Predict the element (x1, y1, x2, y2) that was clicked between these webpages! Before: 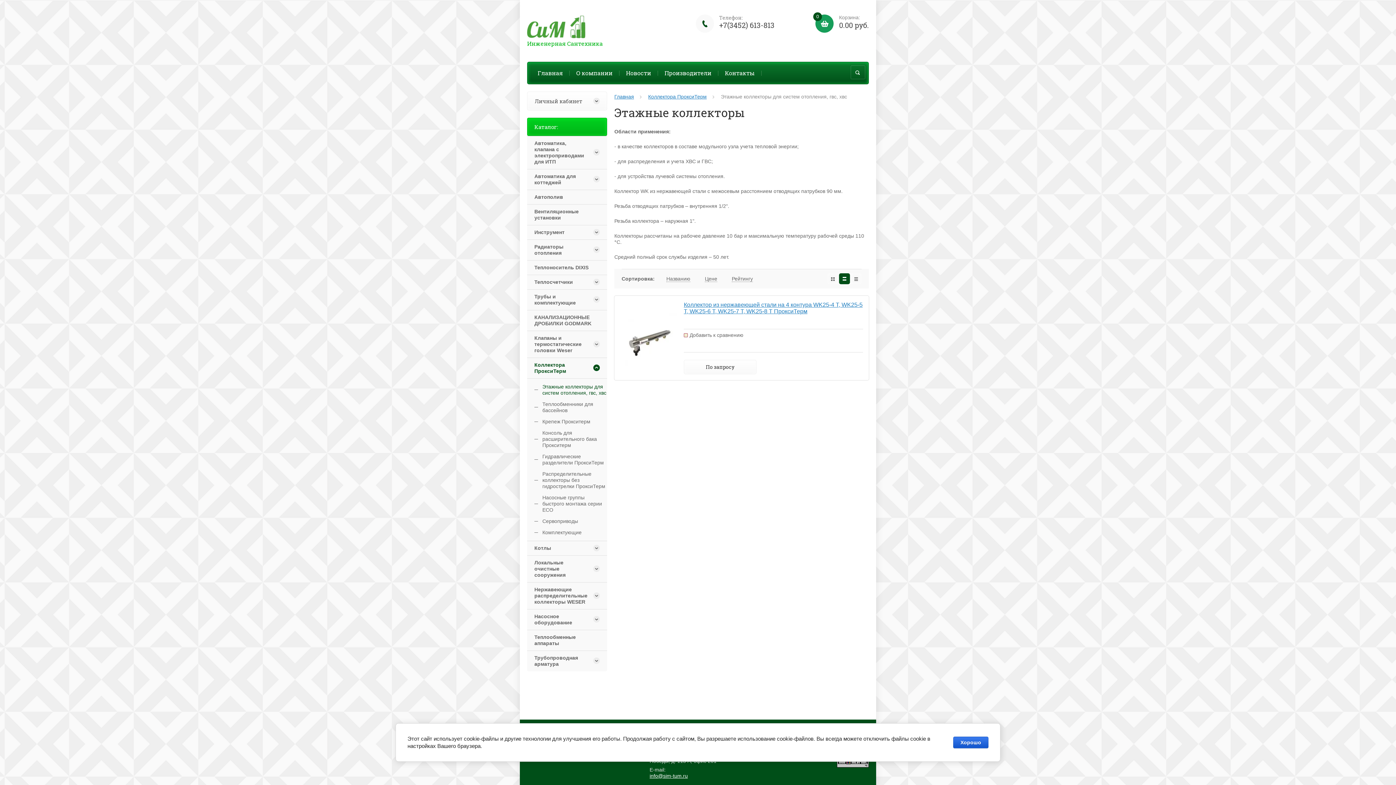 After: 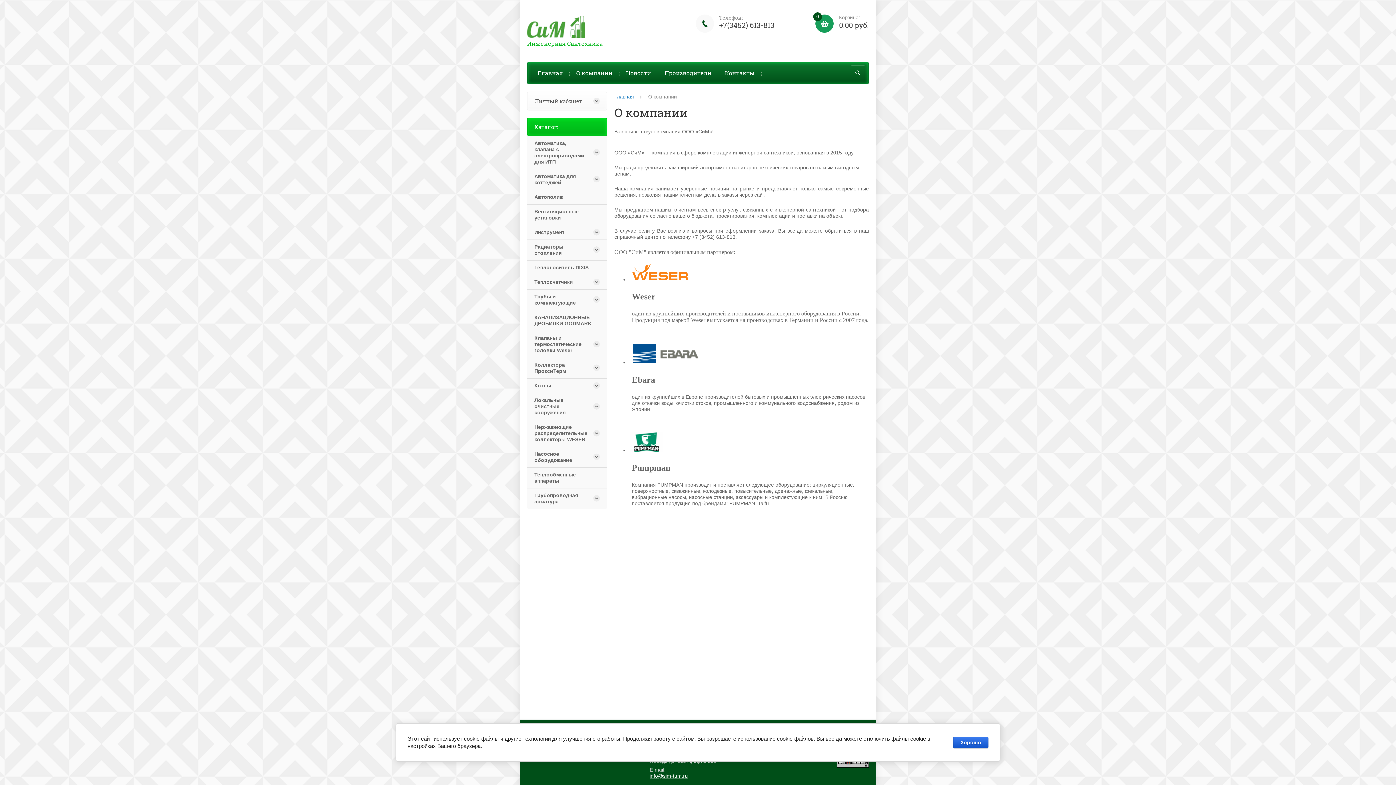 Action: bbox: (569, 65, 619, 80) label: О компании